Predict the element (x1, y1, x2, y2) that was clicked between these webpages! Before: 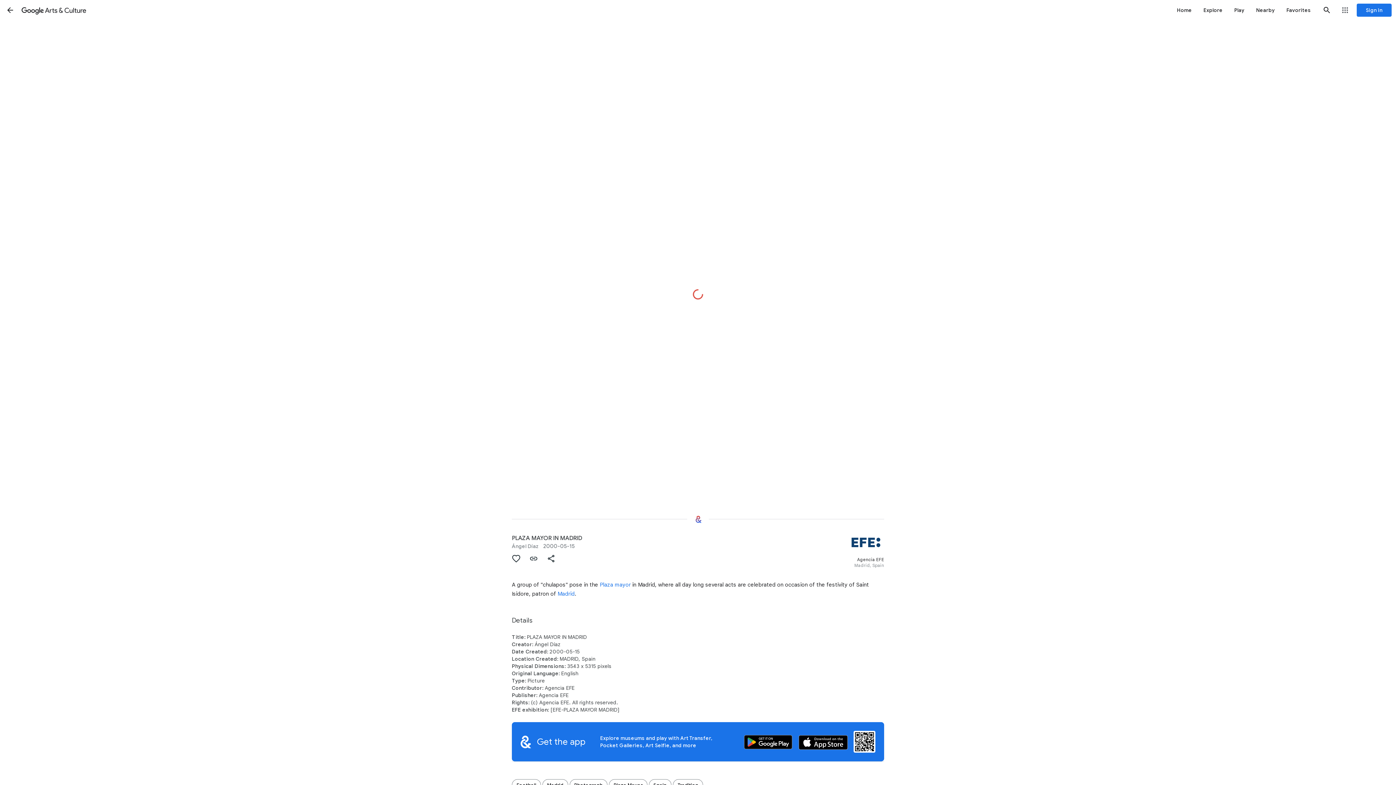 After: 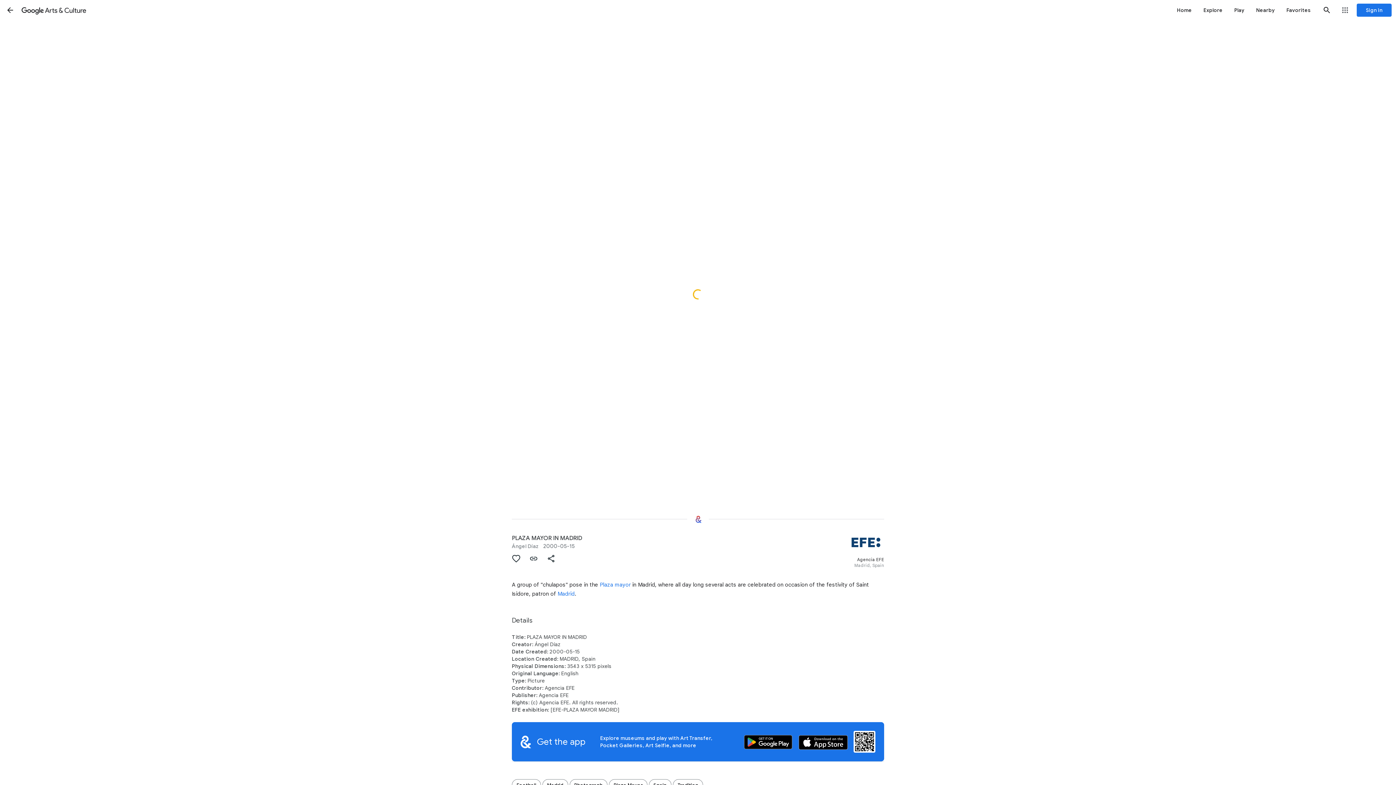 Action: label: Back bbox: (1, 1, 18, 18)